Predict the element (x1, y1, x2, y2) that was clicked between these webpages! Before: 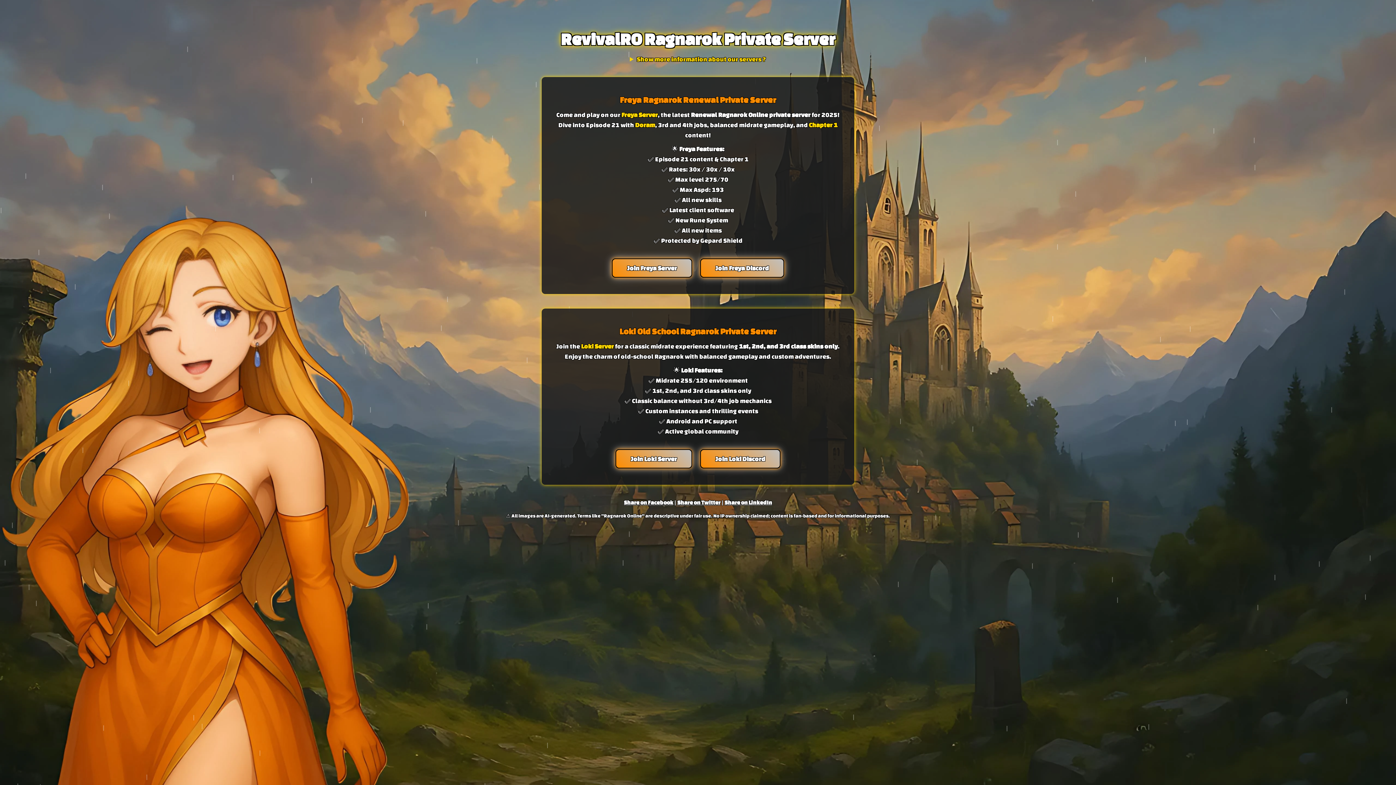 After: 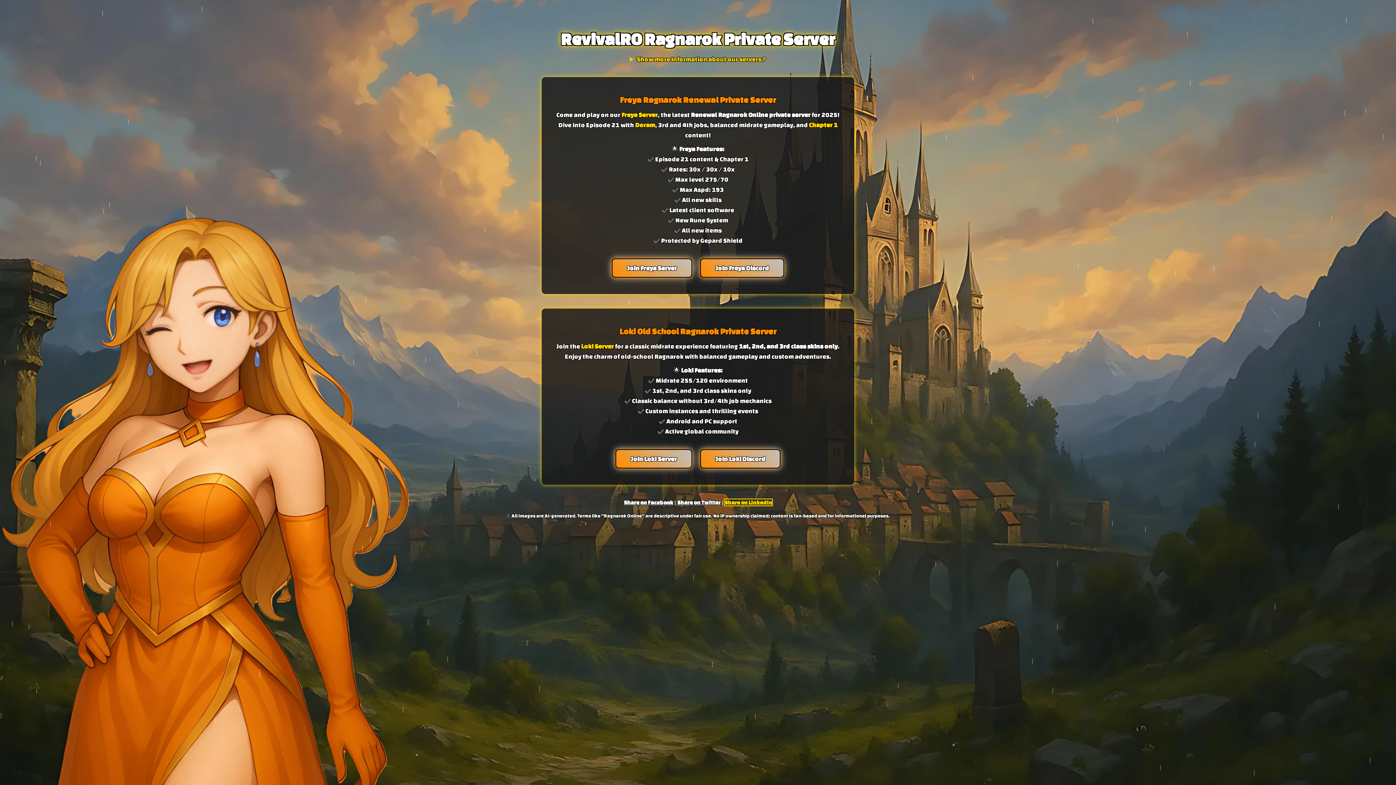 Action: label: Share on LinkedIn bbox: (724, 499, 772, 505)